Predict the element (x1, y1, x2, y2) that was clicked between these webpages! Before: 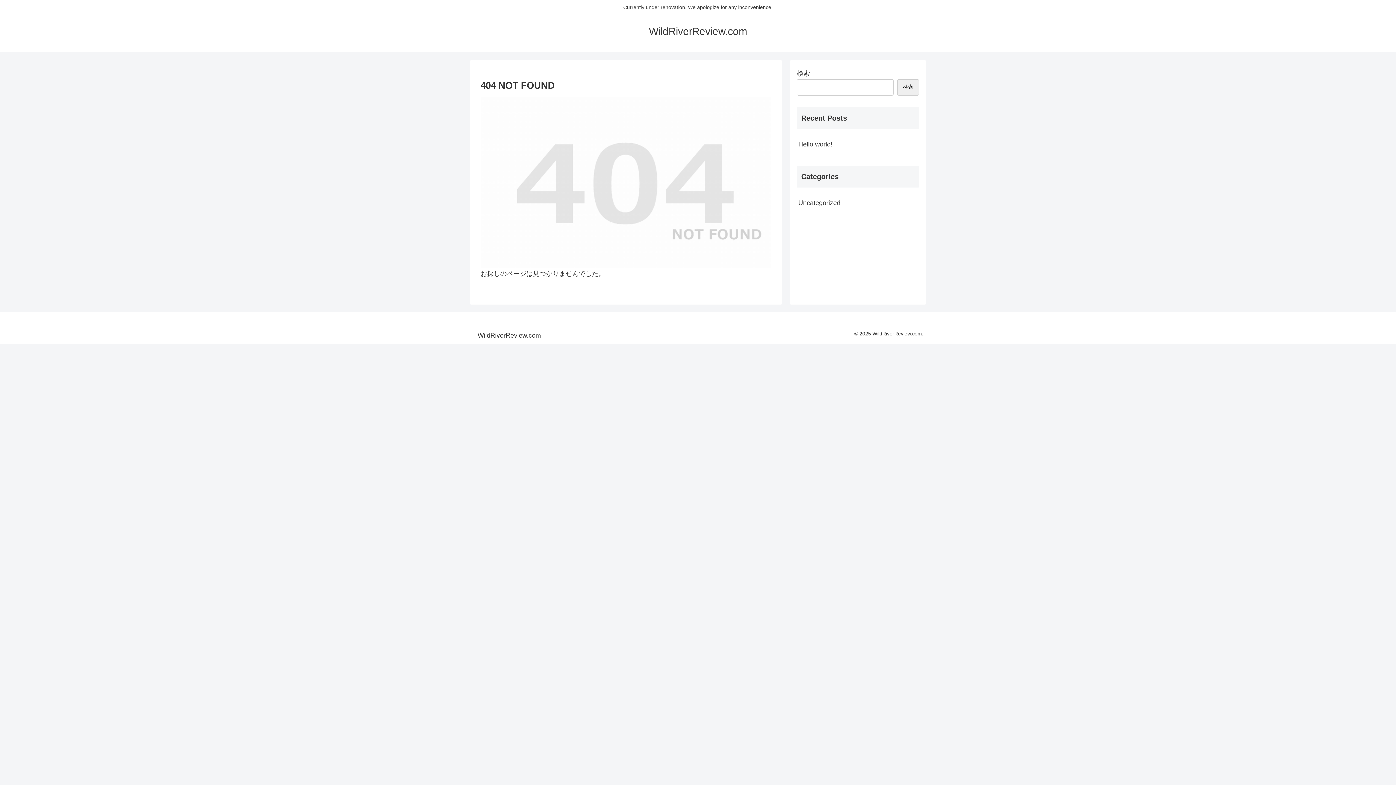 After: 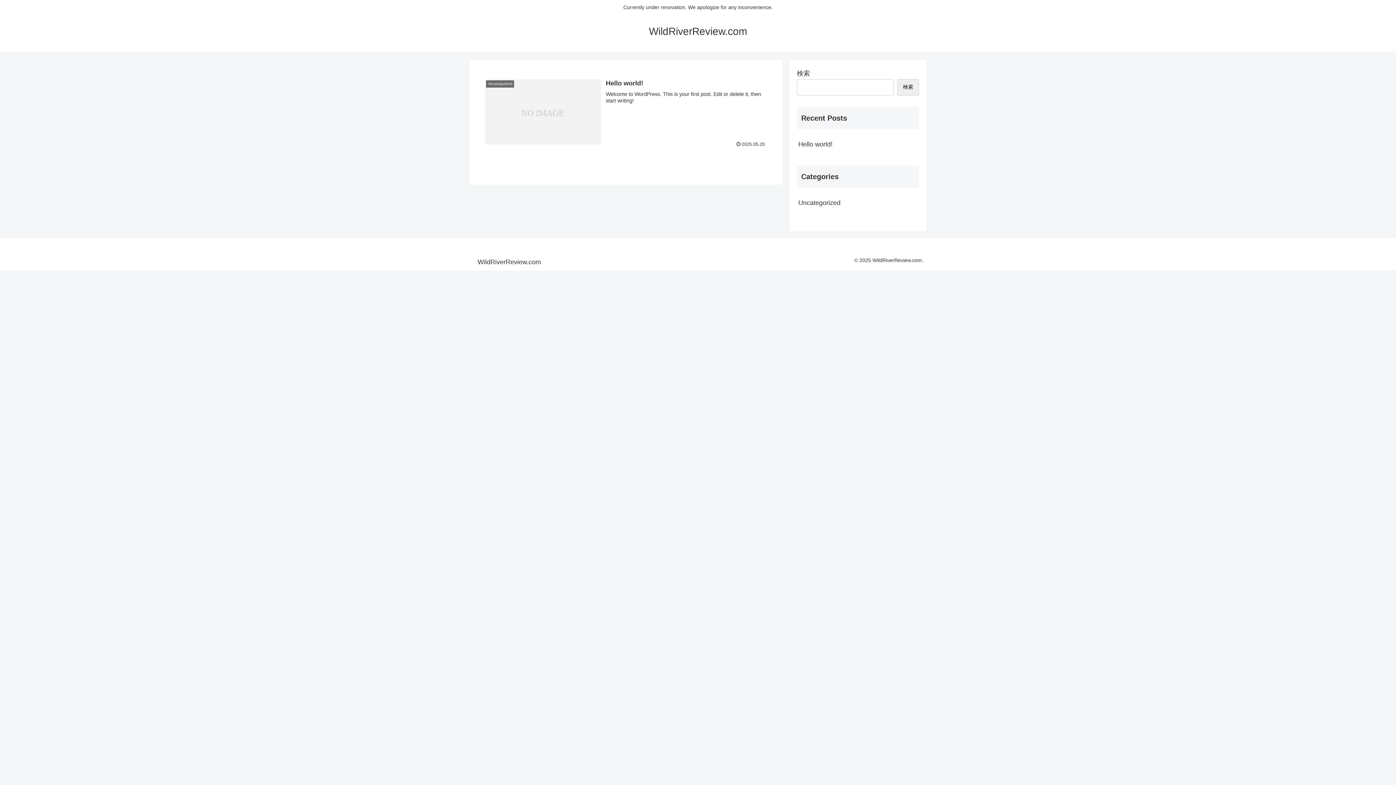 Action: bbox: (472, 333, 546, 339) label: WildRiverReview.com